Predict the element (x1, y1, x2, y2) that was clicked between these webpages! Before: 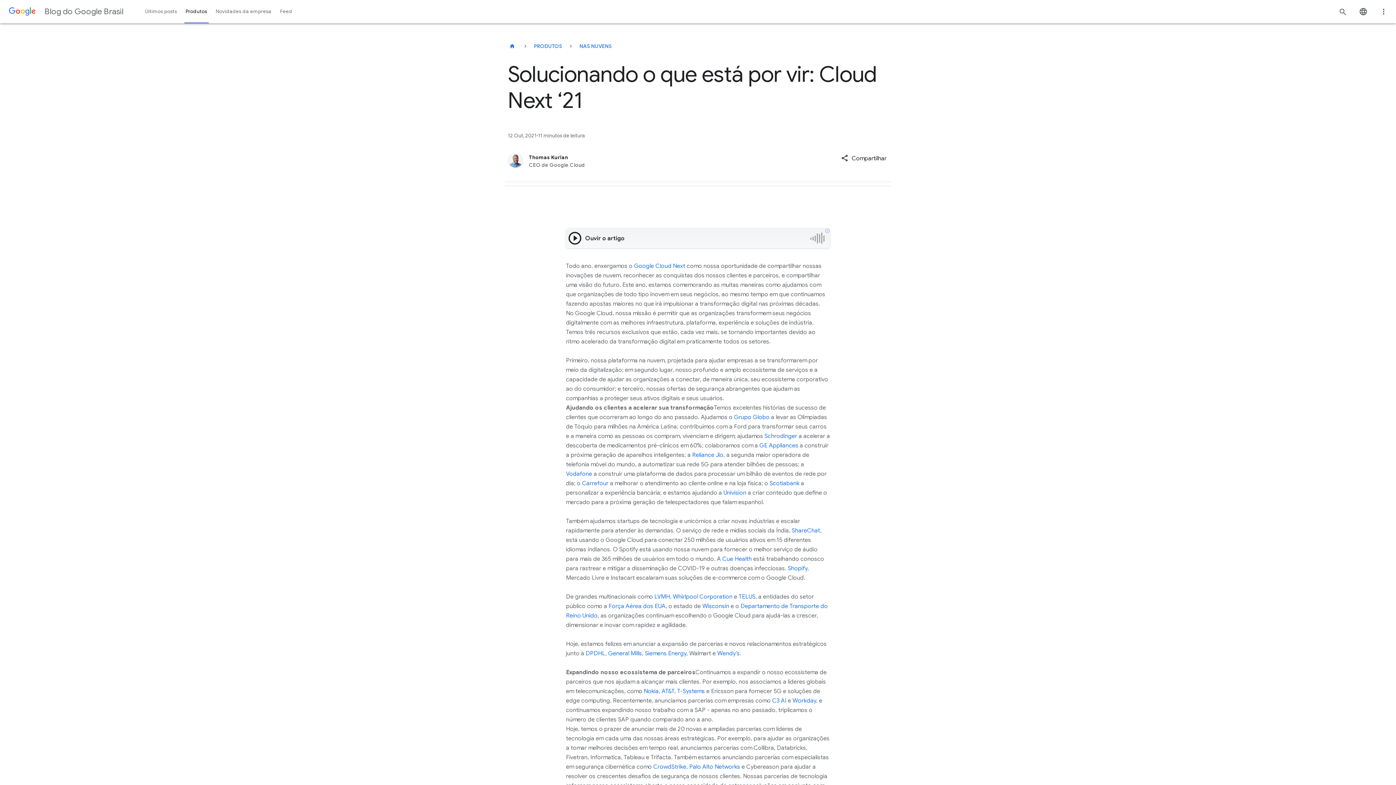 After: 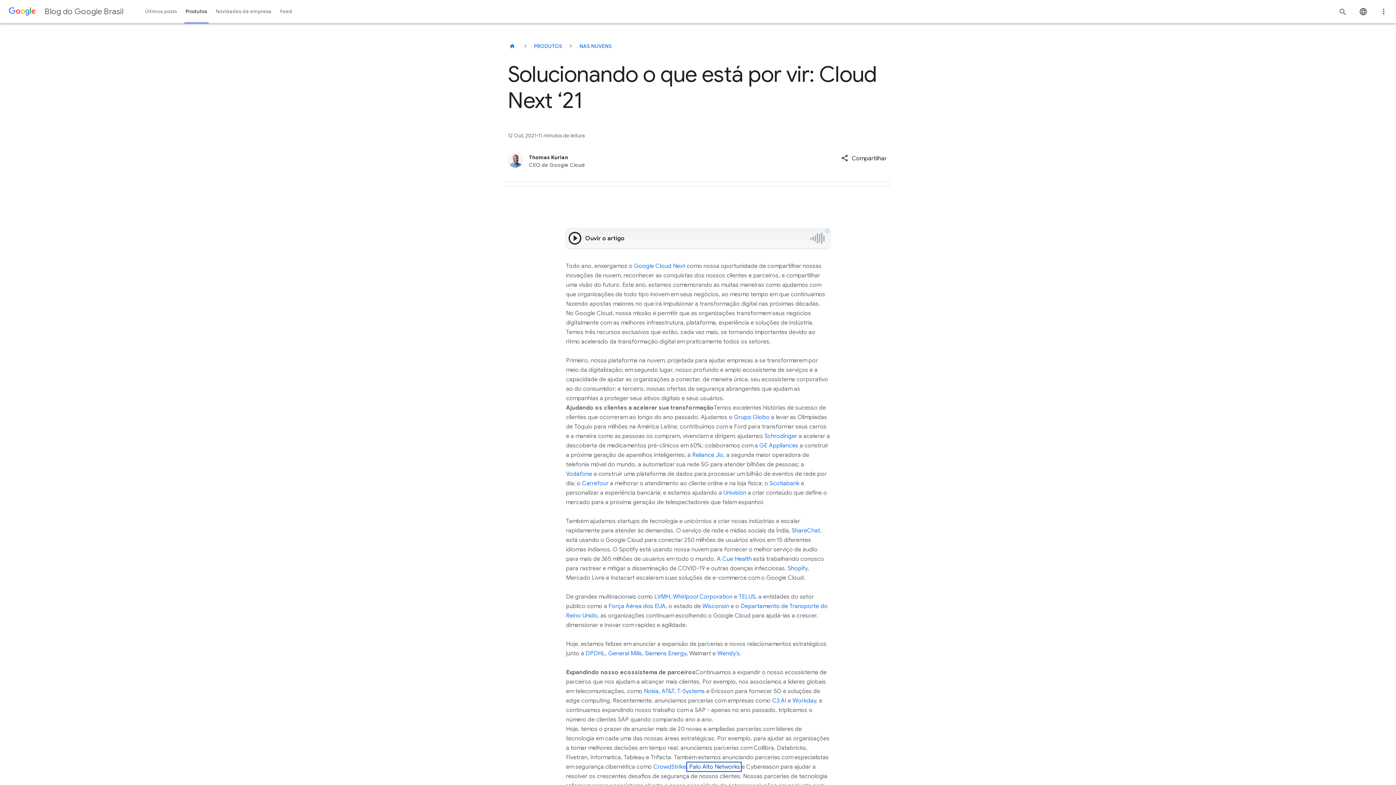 Action: bbox: (688, 763, 740, 770) label:  Palo Alto Networks